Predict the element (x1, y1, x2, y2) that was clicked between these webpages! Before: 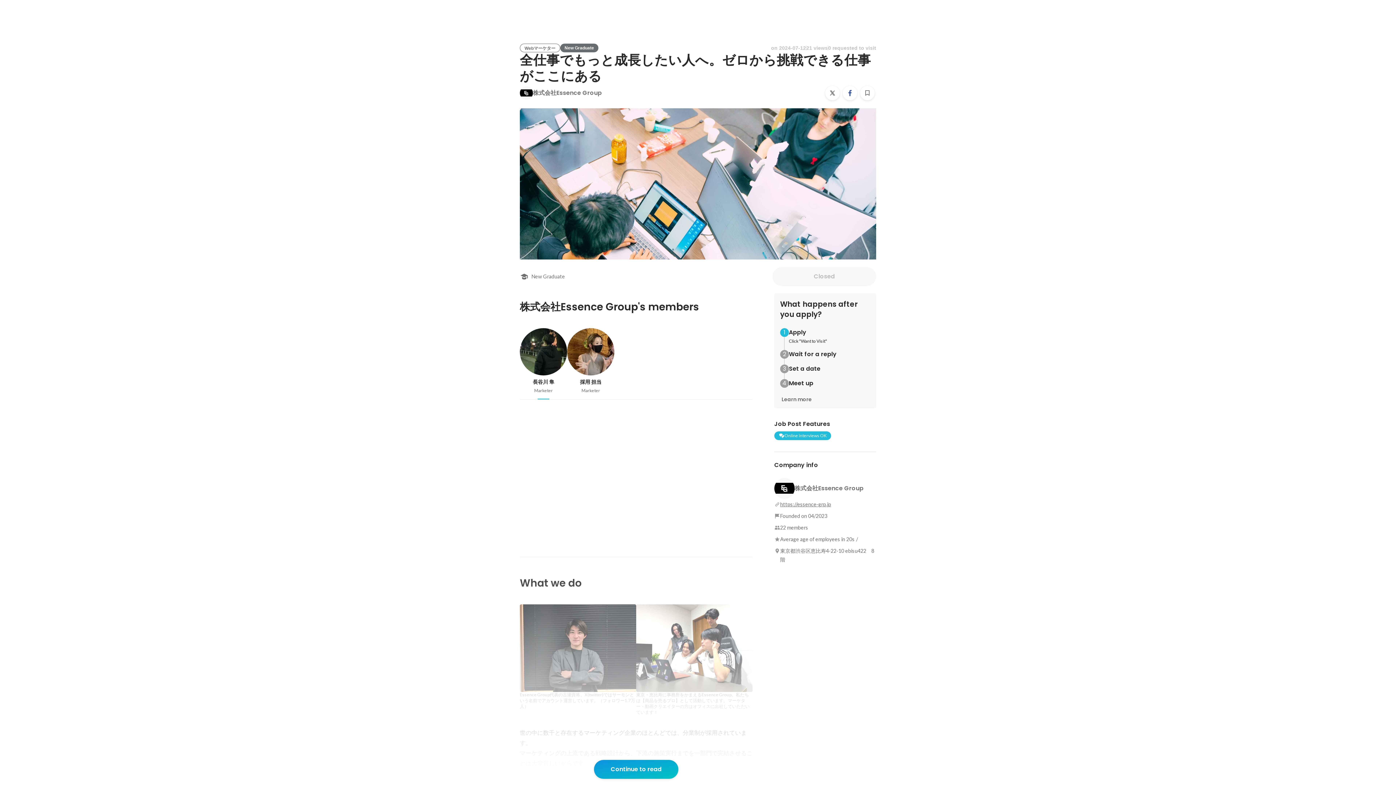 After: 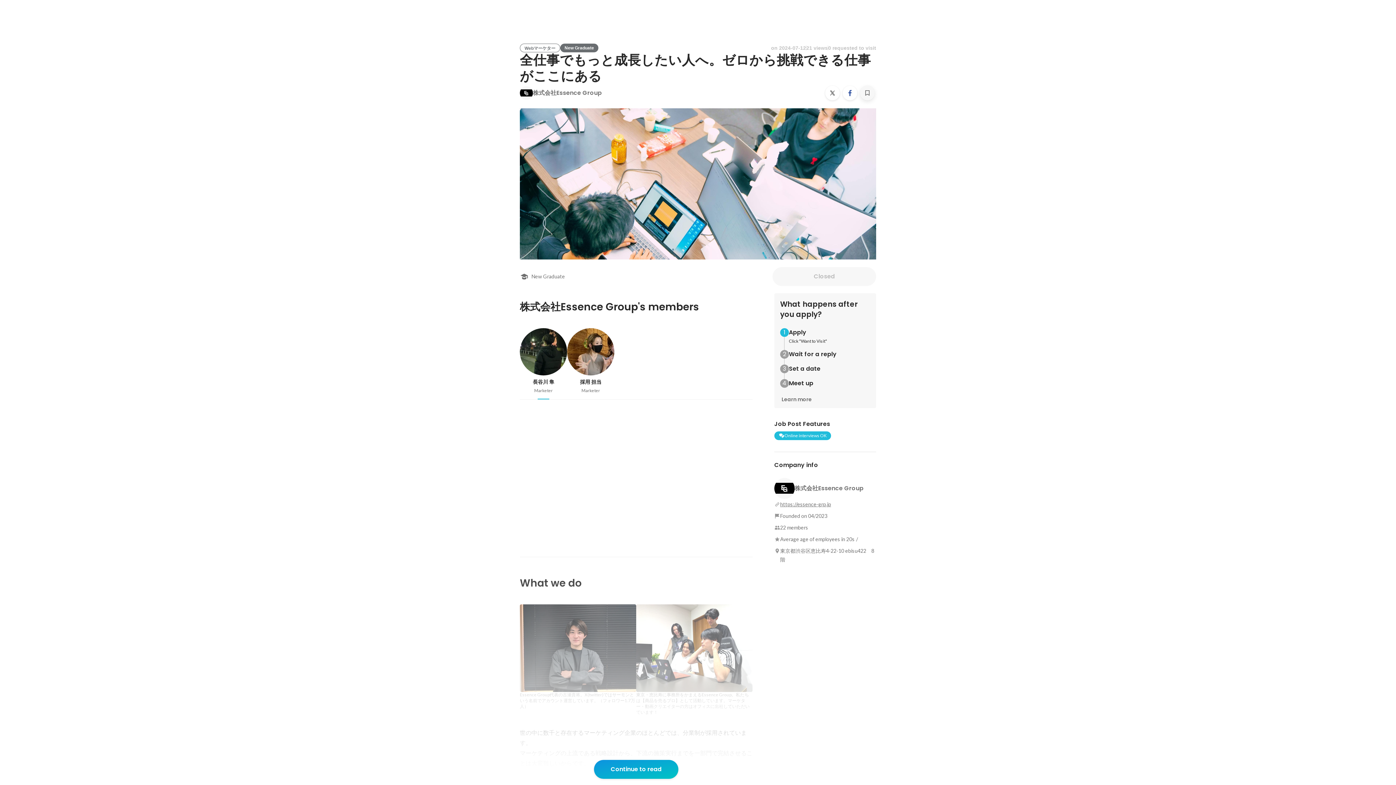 Action: label: Bookmark bbox: (860, 85, 874, 100)